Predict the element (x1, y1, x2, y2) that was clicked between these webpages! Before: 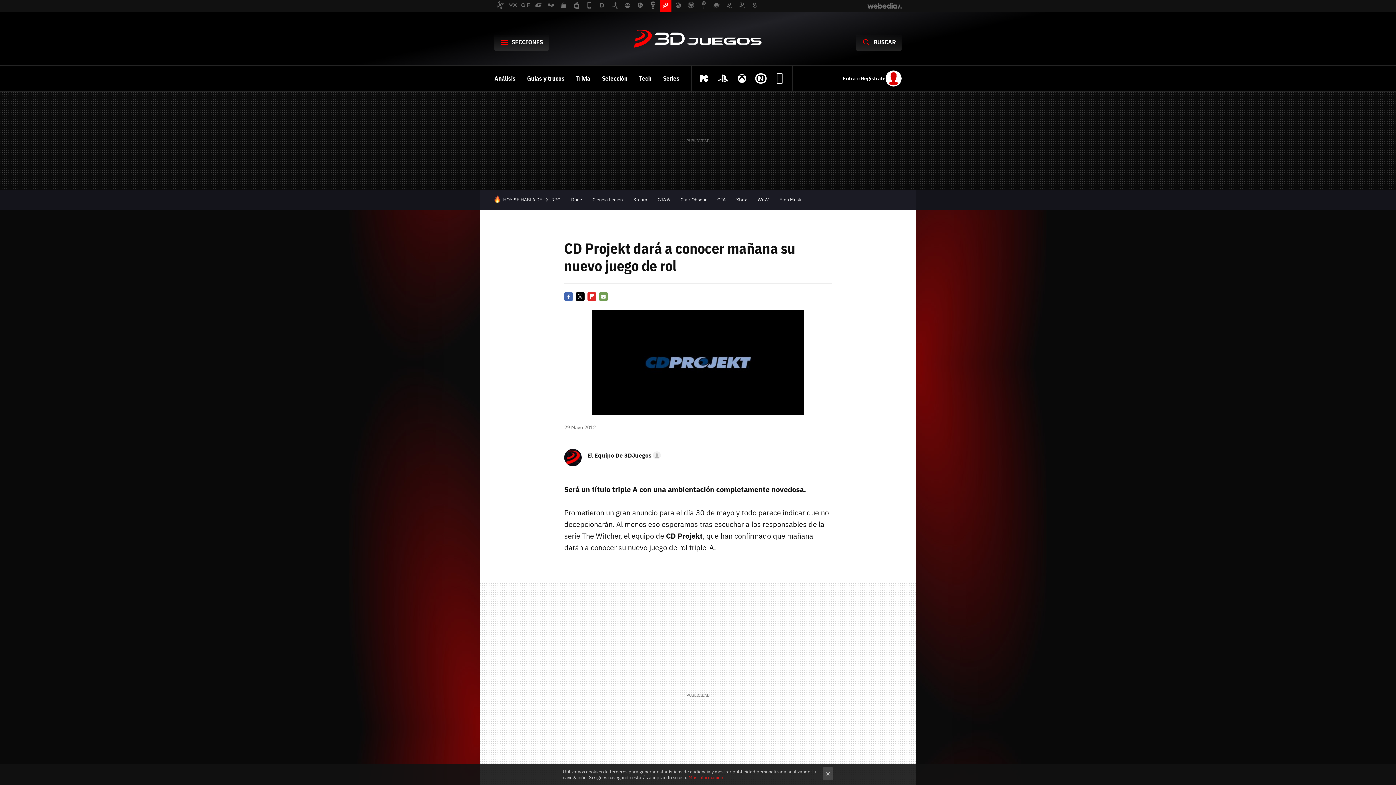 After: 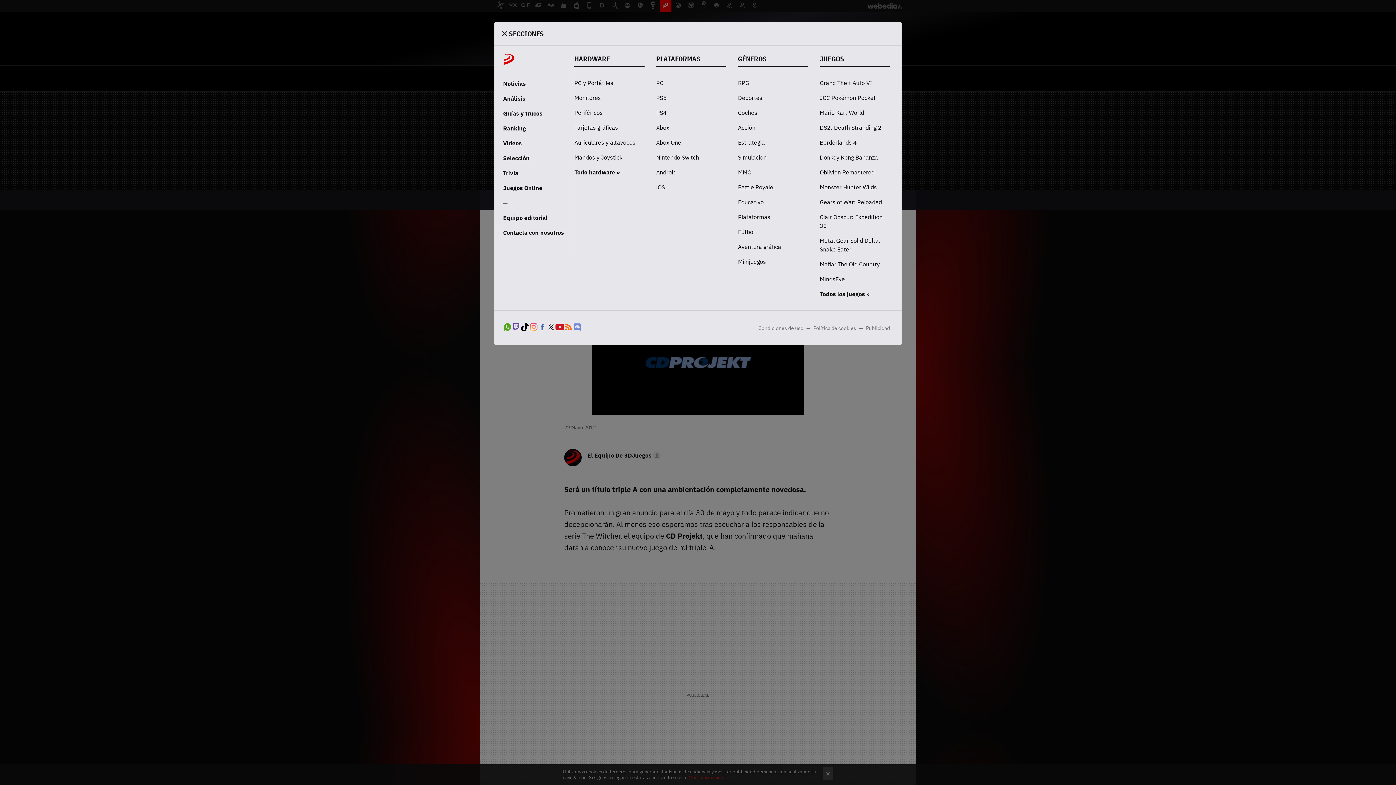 Action: bbox: (494, 33, 548, 50) label: SECCIONES